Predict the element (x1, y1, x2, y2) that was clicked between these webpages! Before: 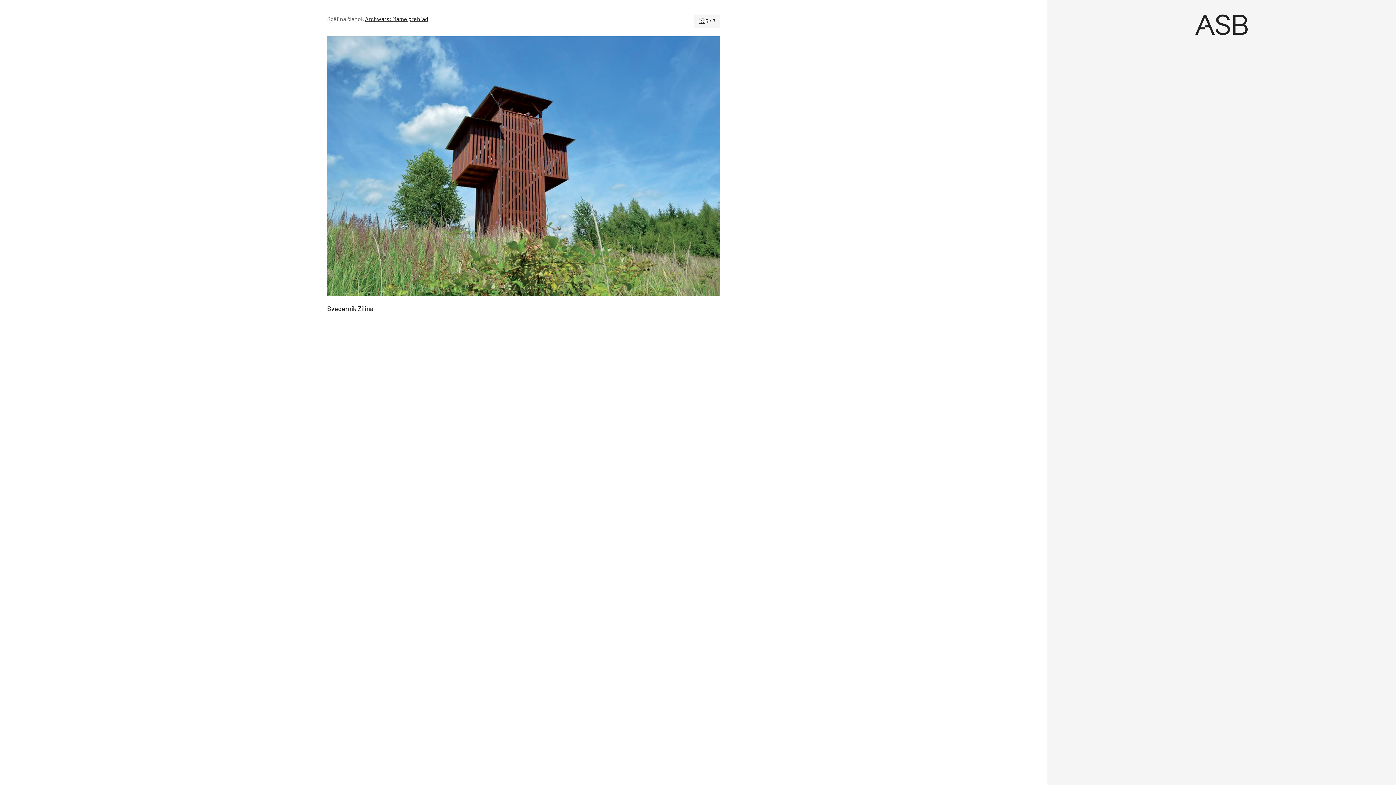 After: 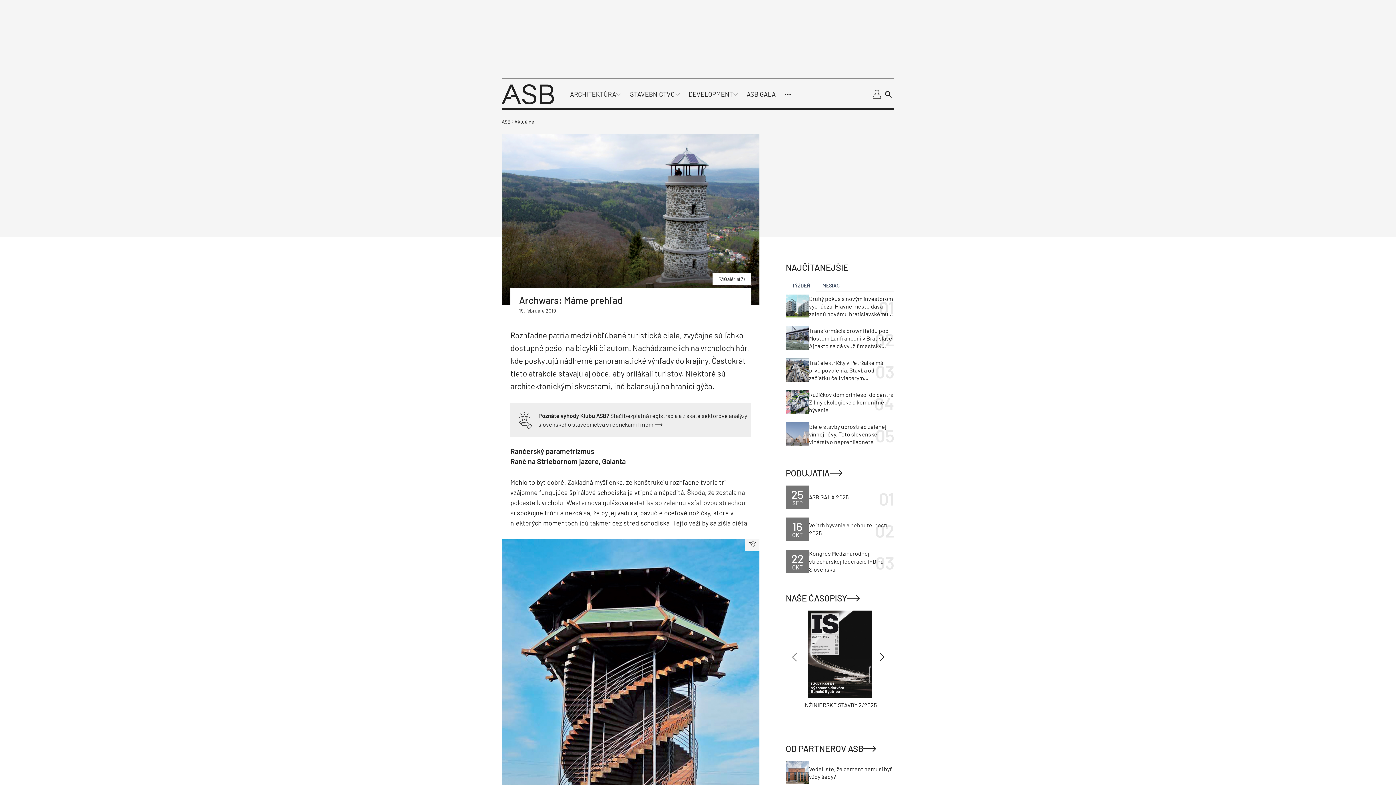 Action: label: Archwars: Máme prehľad bbox: (365, 15, 428, 22)